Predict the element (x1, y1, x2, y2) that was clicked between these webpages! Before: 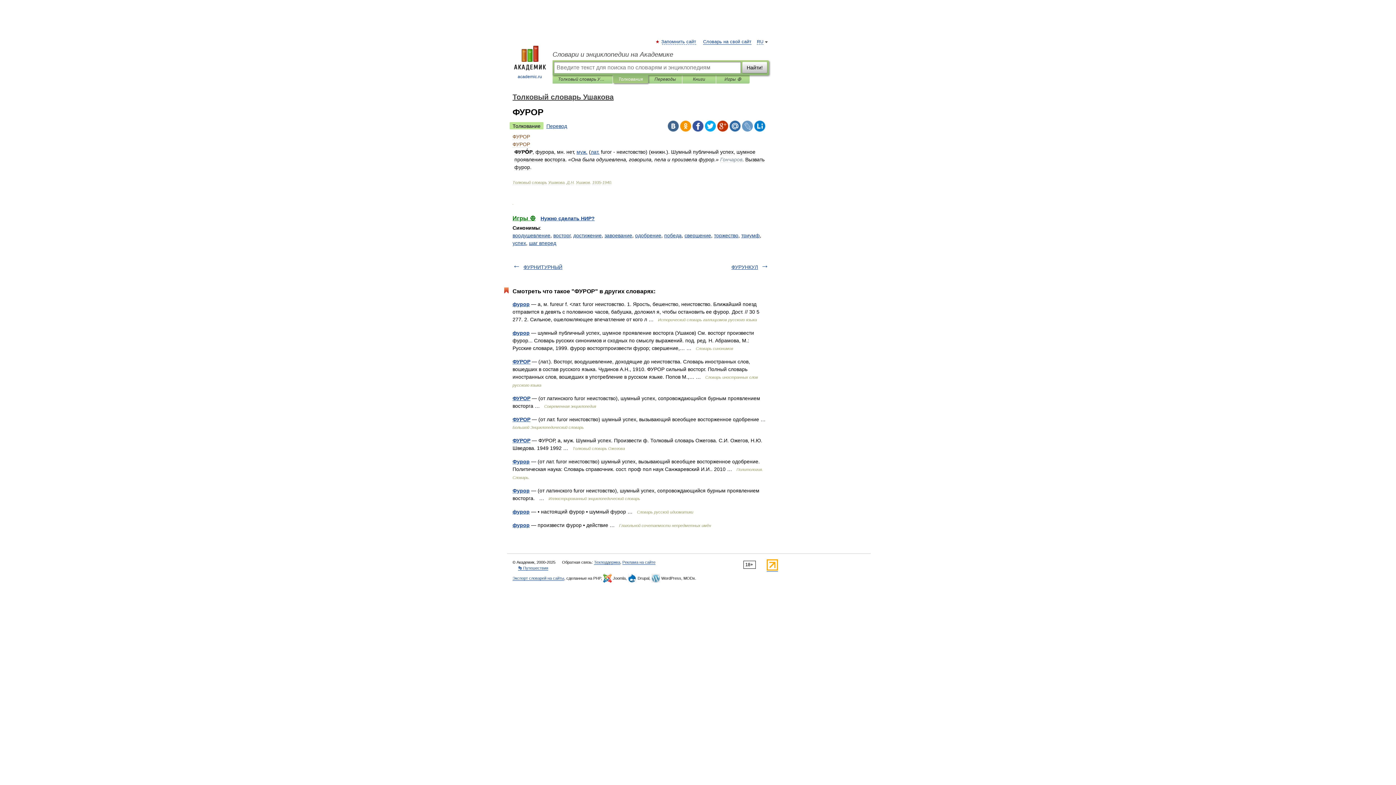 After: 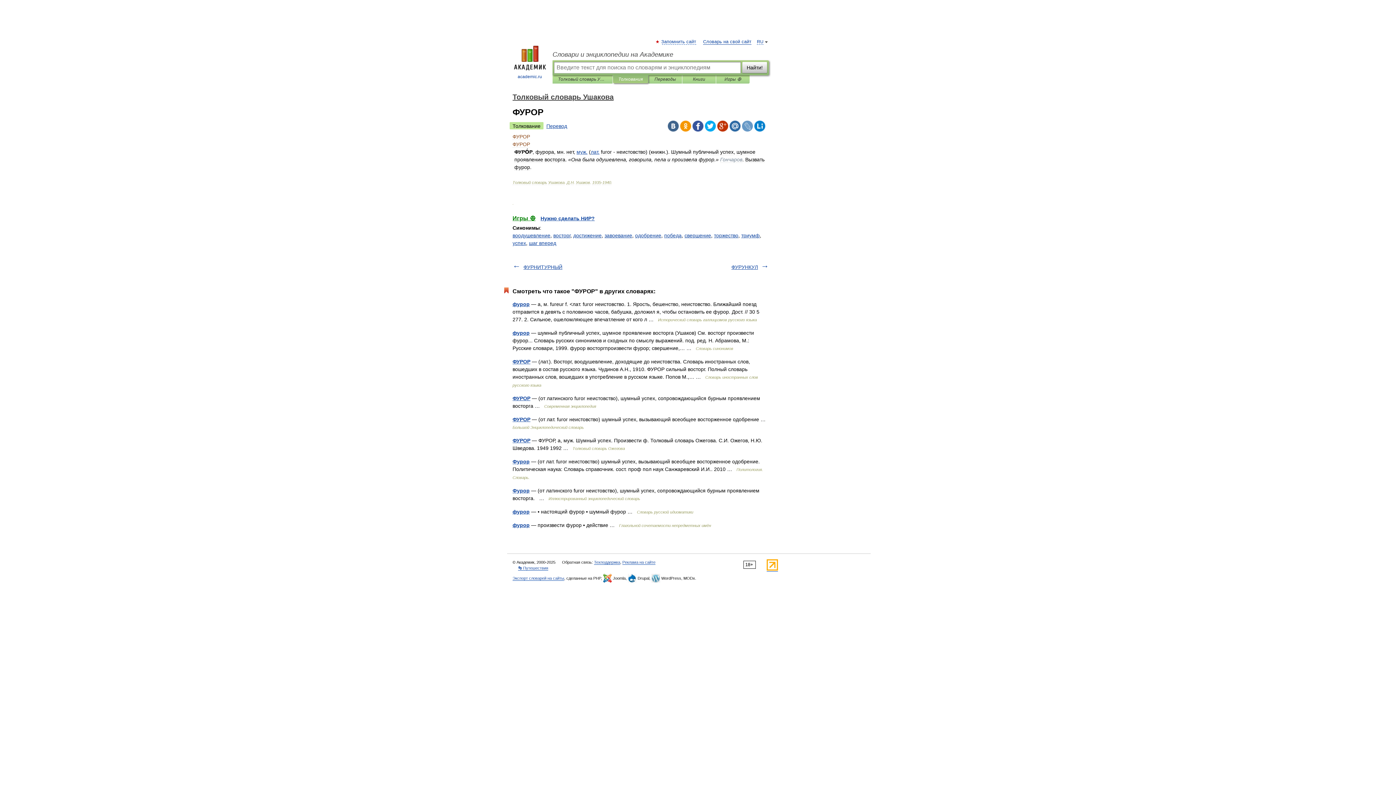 Action: label: Толкование bbox: (509, 122, 543, 129)